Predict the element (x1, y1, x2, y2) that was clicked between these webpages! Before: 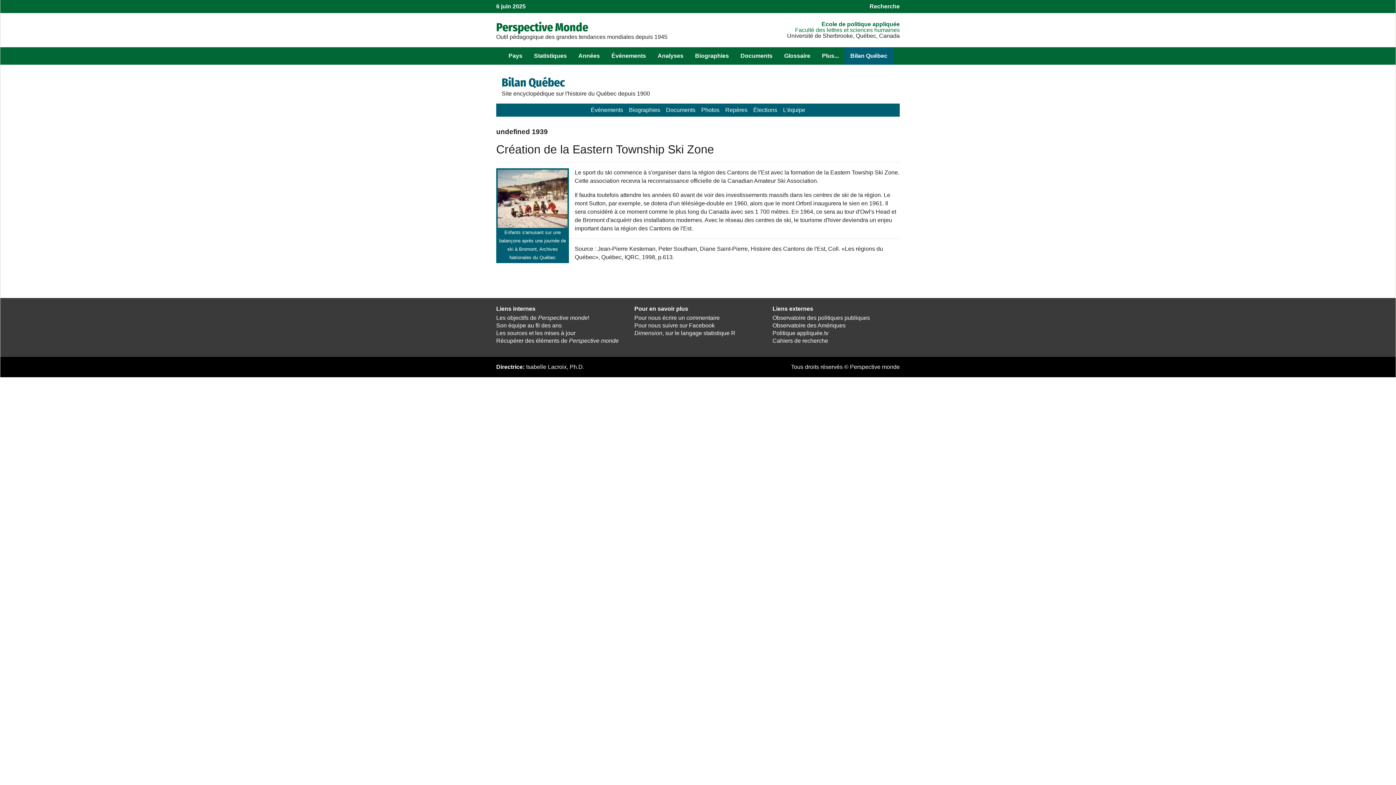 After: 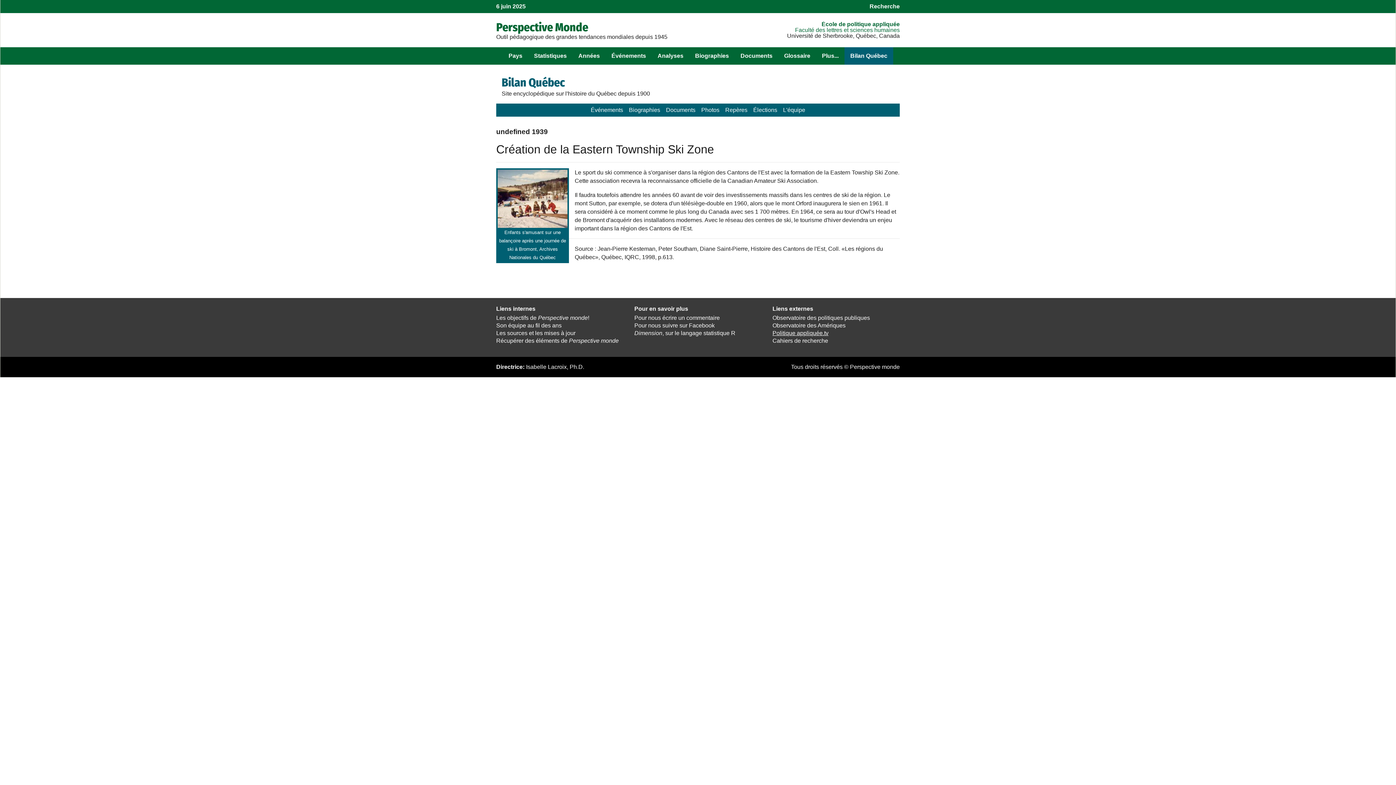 Action: label: Politique appliquée.tv bbox: (772, 330, 828, 336)